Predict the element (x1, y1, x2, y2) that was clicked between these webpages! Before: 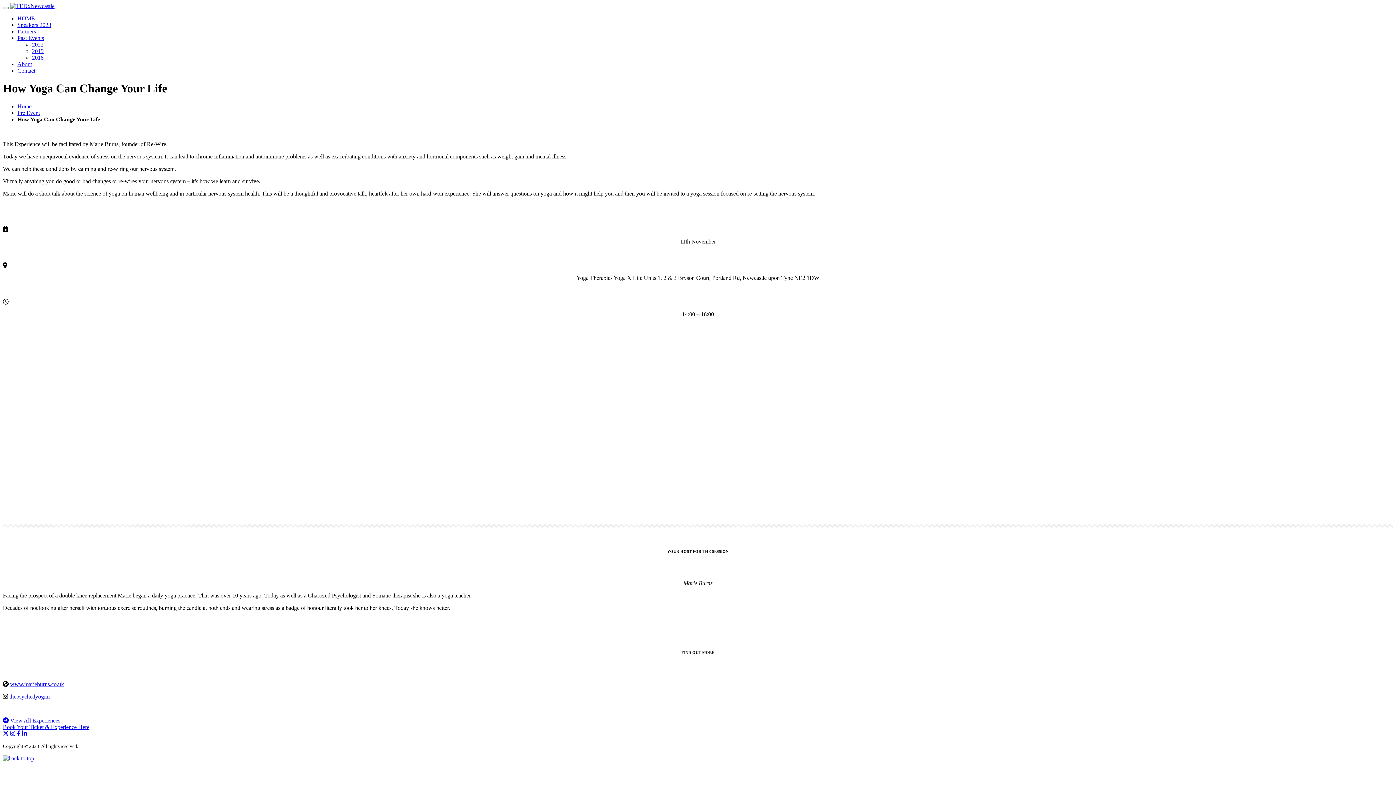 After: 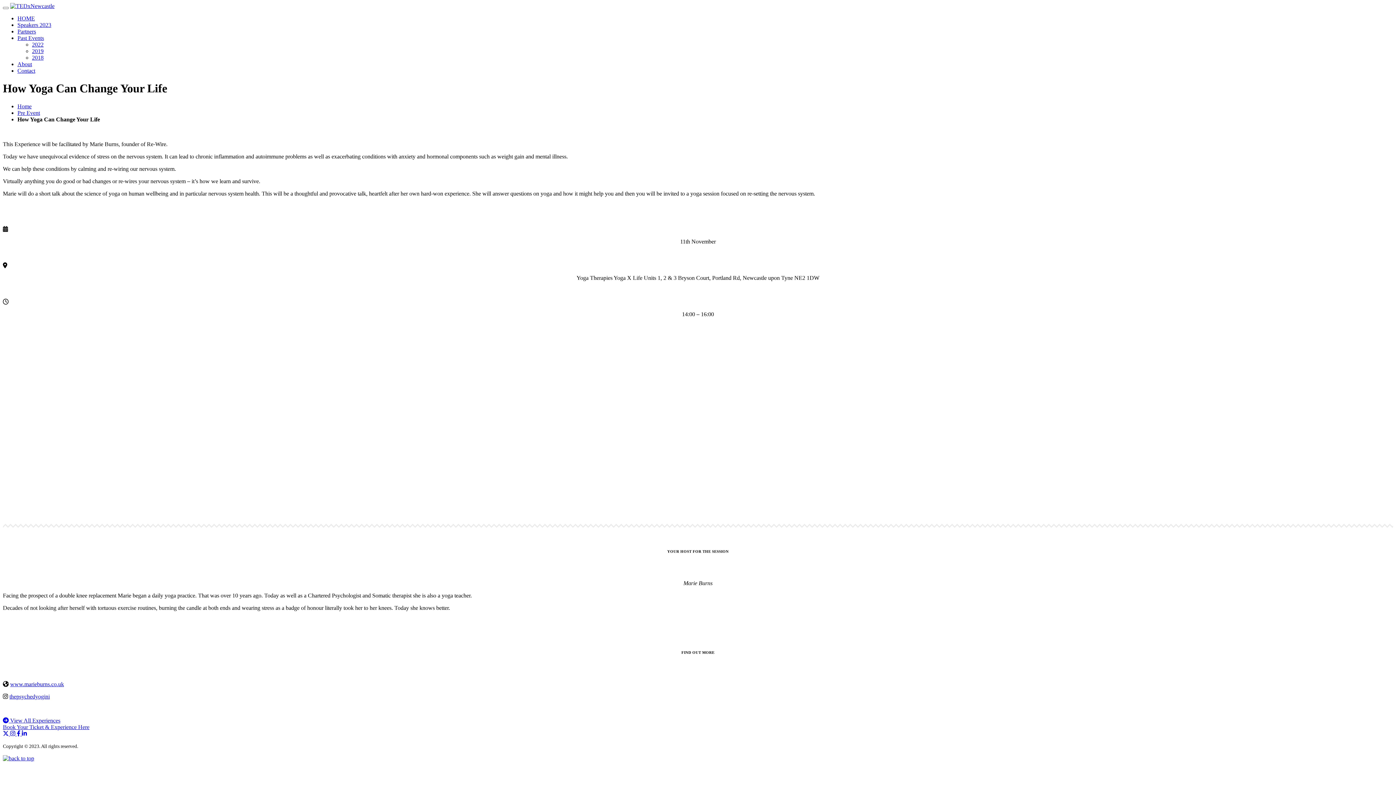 Action: label:   bbox: (2, 730, 10, 737)